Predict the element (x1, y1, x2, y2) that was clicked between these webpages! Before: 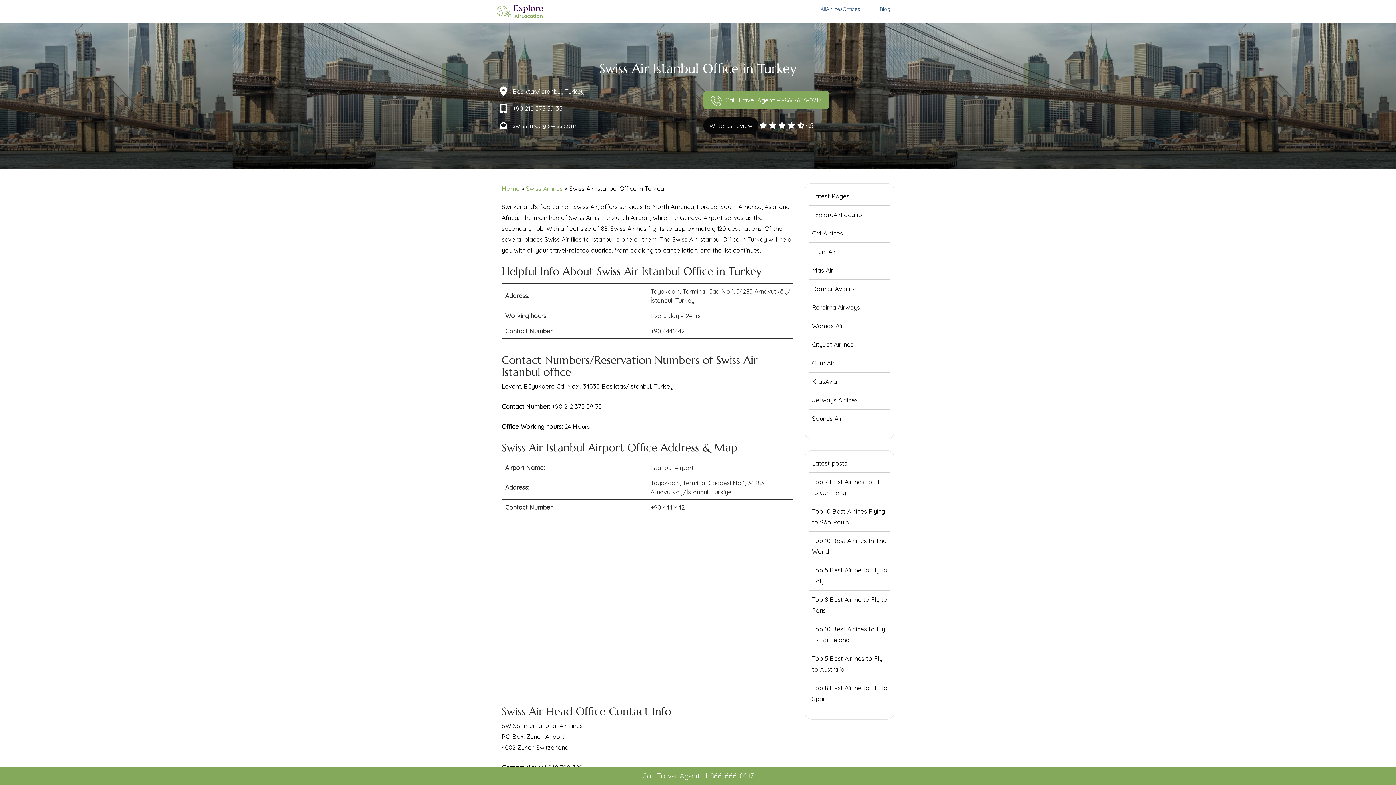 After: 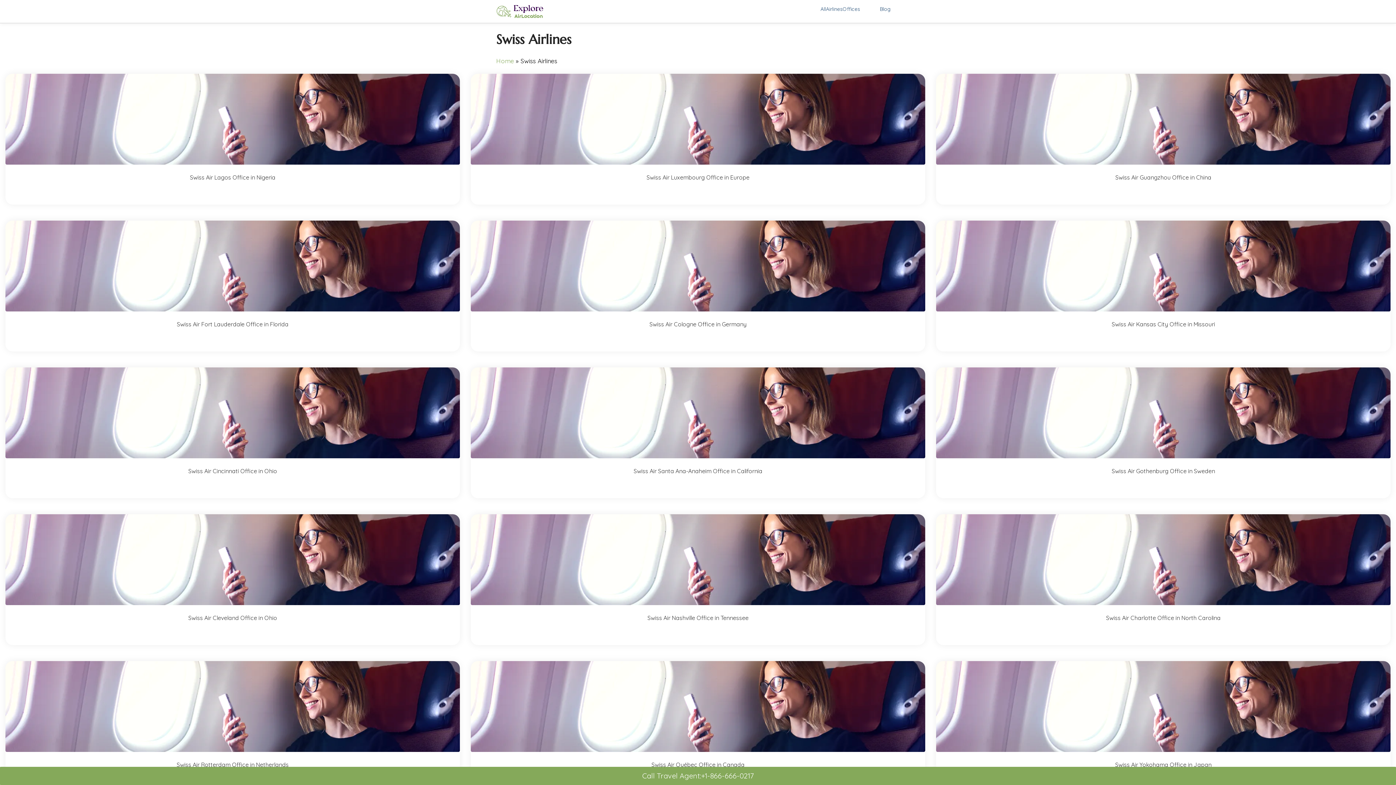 Action: label: Swiss Airlines bbox: (526, 184, 562, 192)